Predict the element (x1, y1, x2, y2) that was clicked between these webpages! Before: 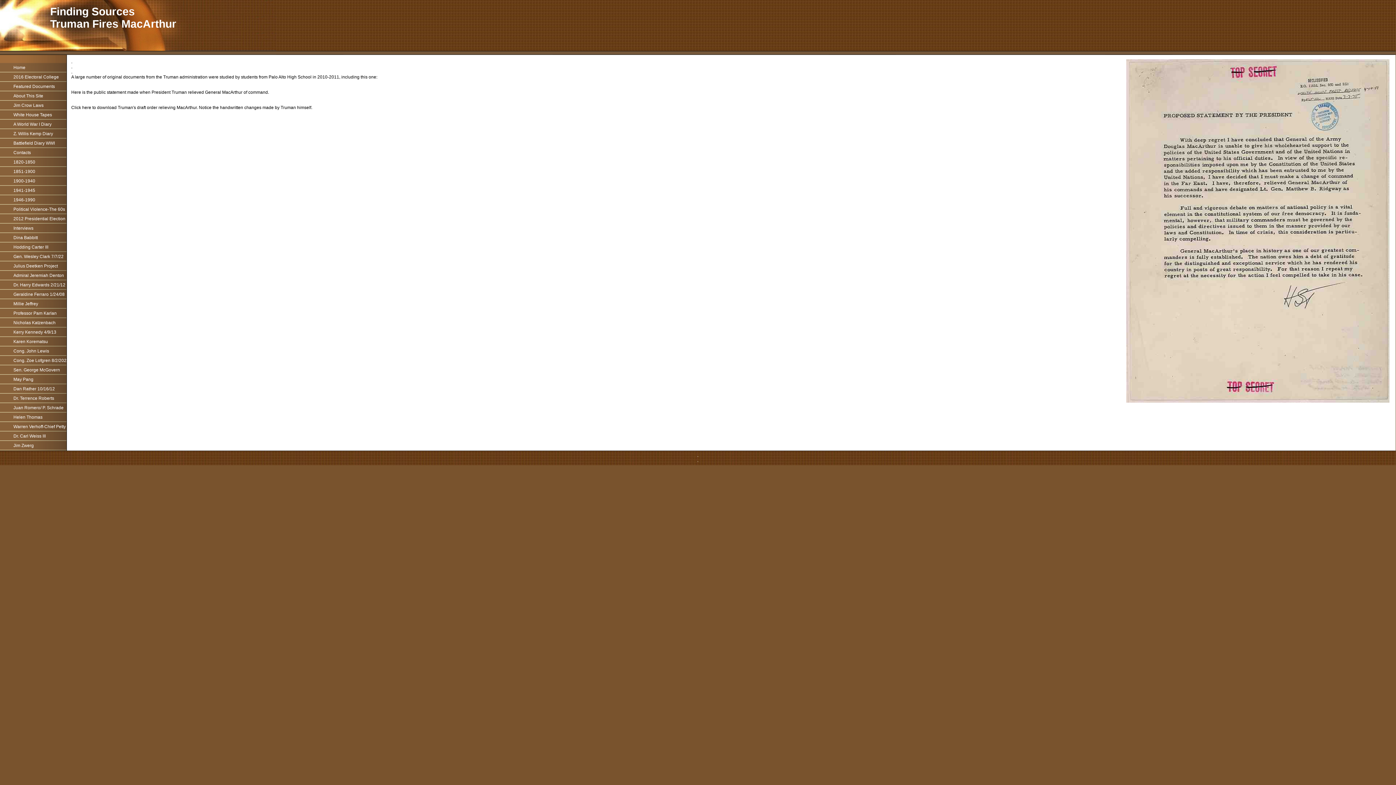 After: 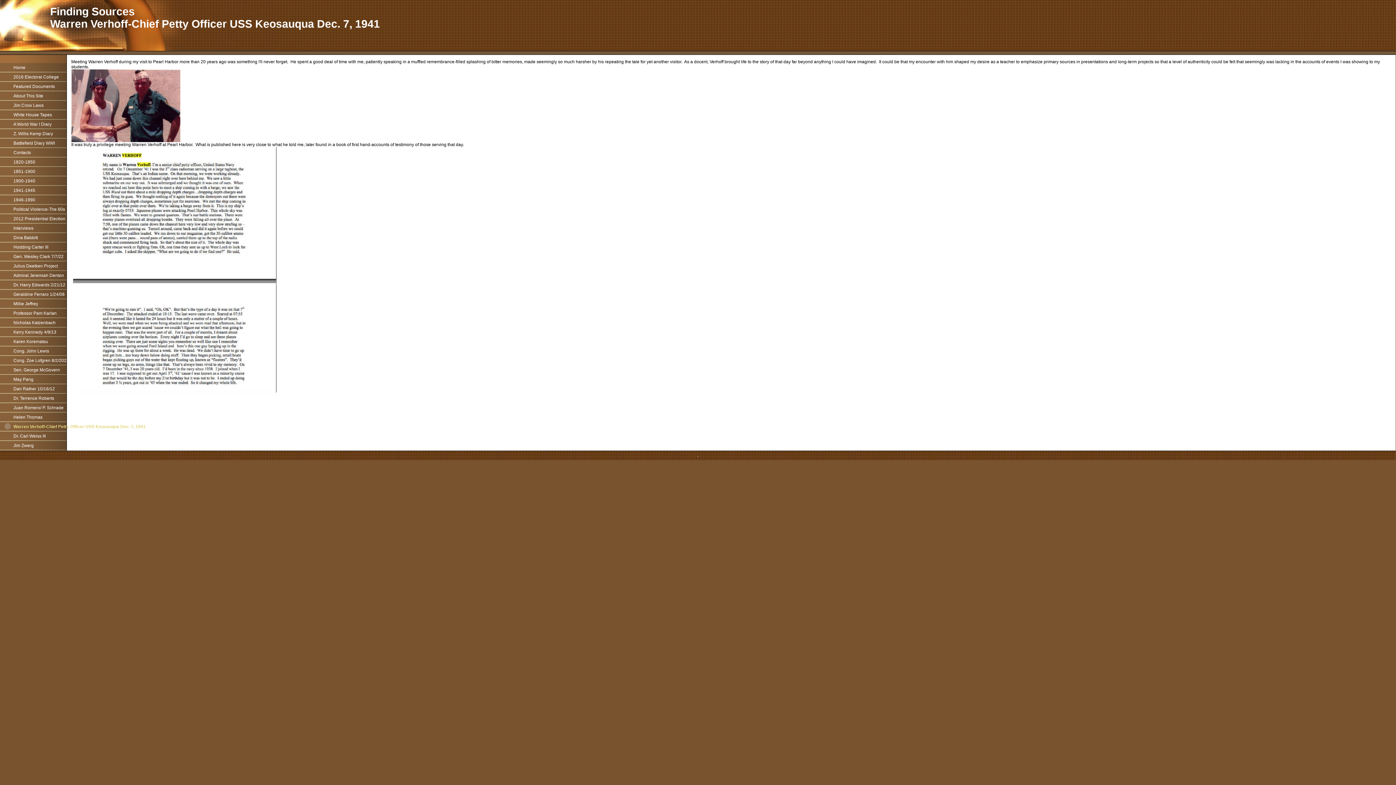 Action: label: Warren Verhoff-Chief Petty Officer USS Keosauqua Dec. 7, 1941 bbox: (0, 422, 250, 431)